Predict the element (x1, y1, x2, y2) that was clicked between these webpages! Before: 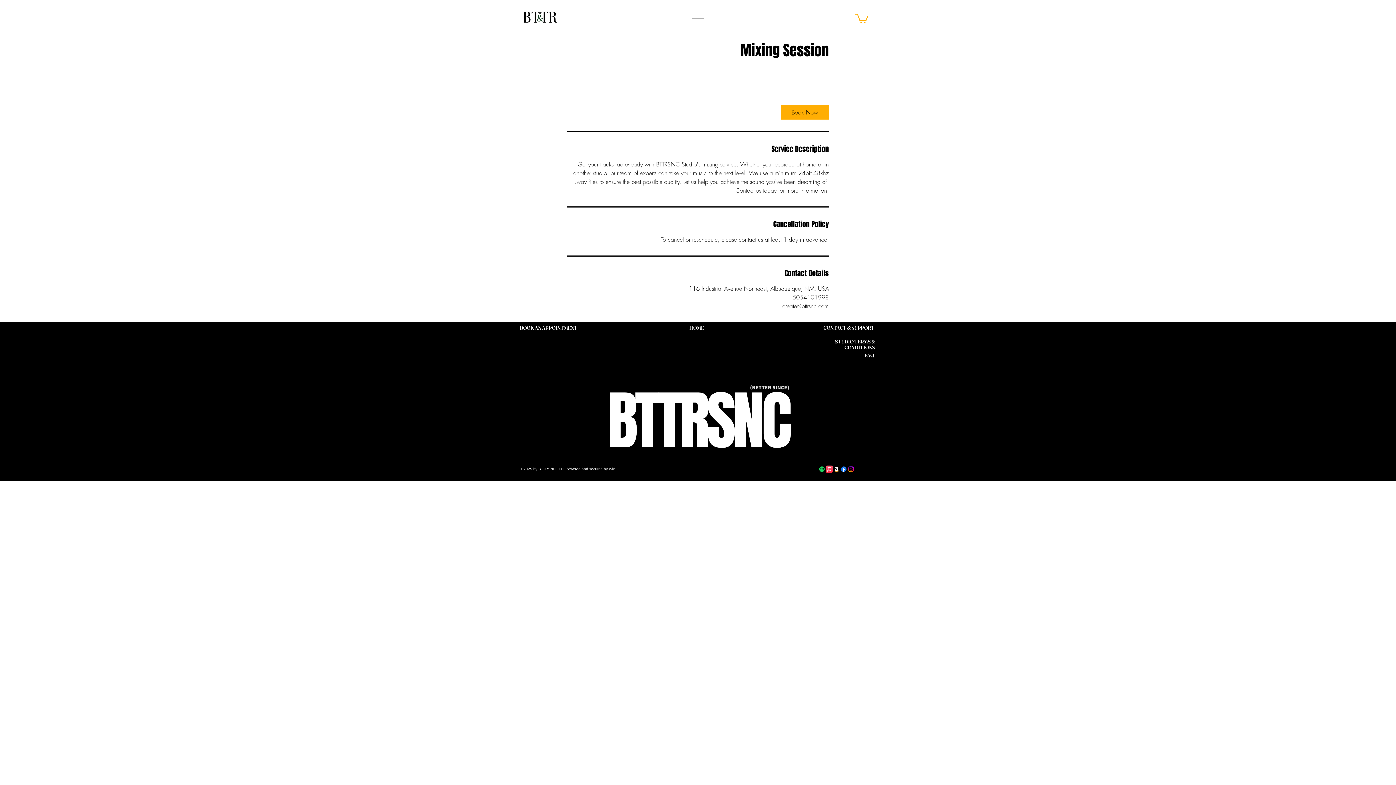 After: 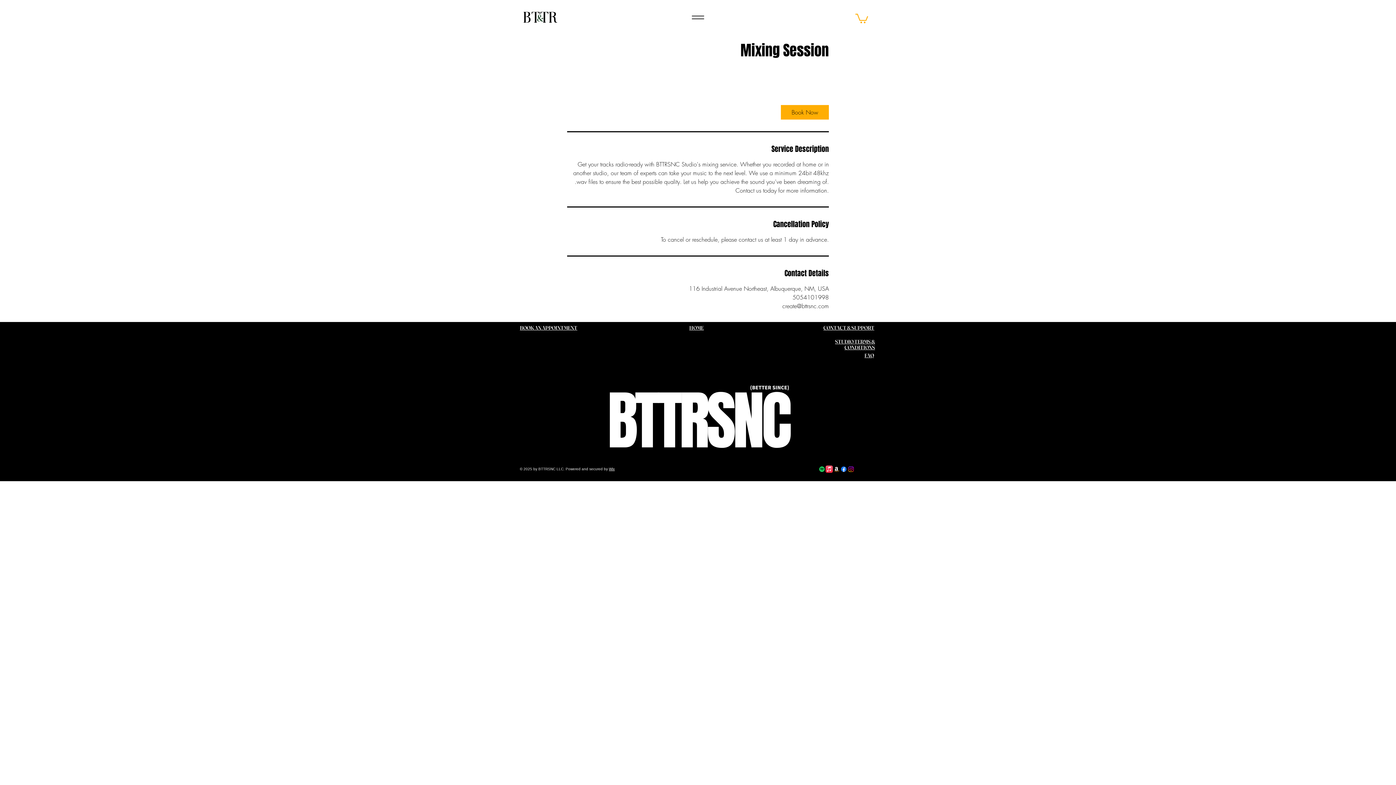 Action: label: Wix bbox: (609, 467, 614, 471)